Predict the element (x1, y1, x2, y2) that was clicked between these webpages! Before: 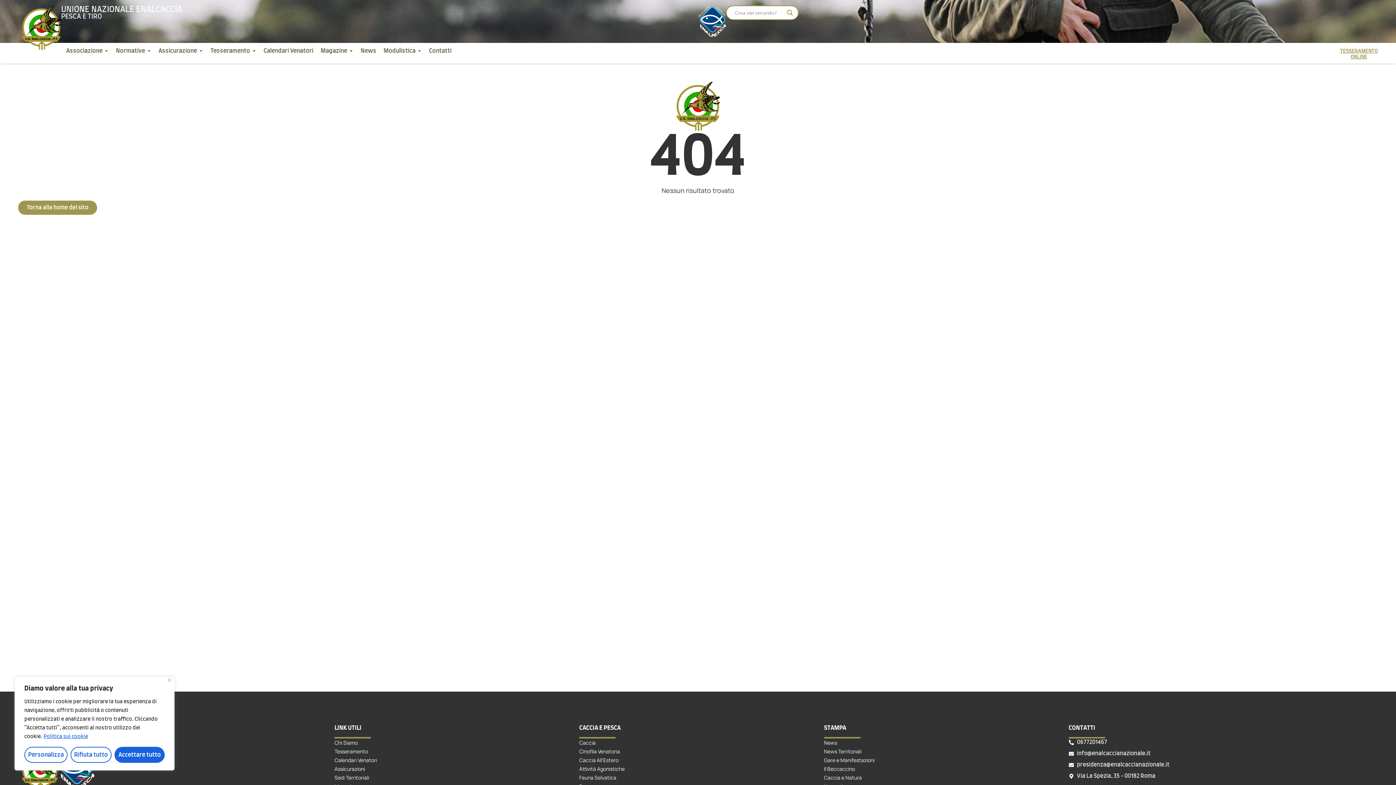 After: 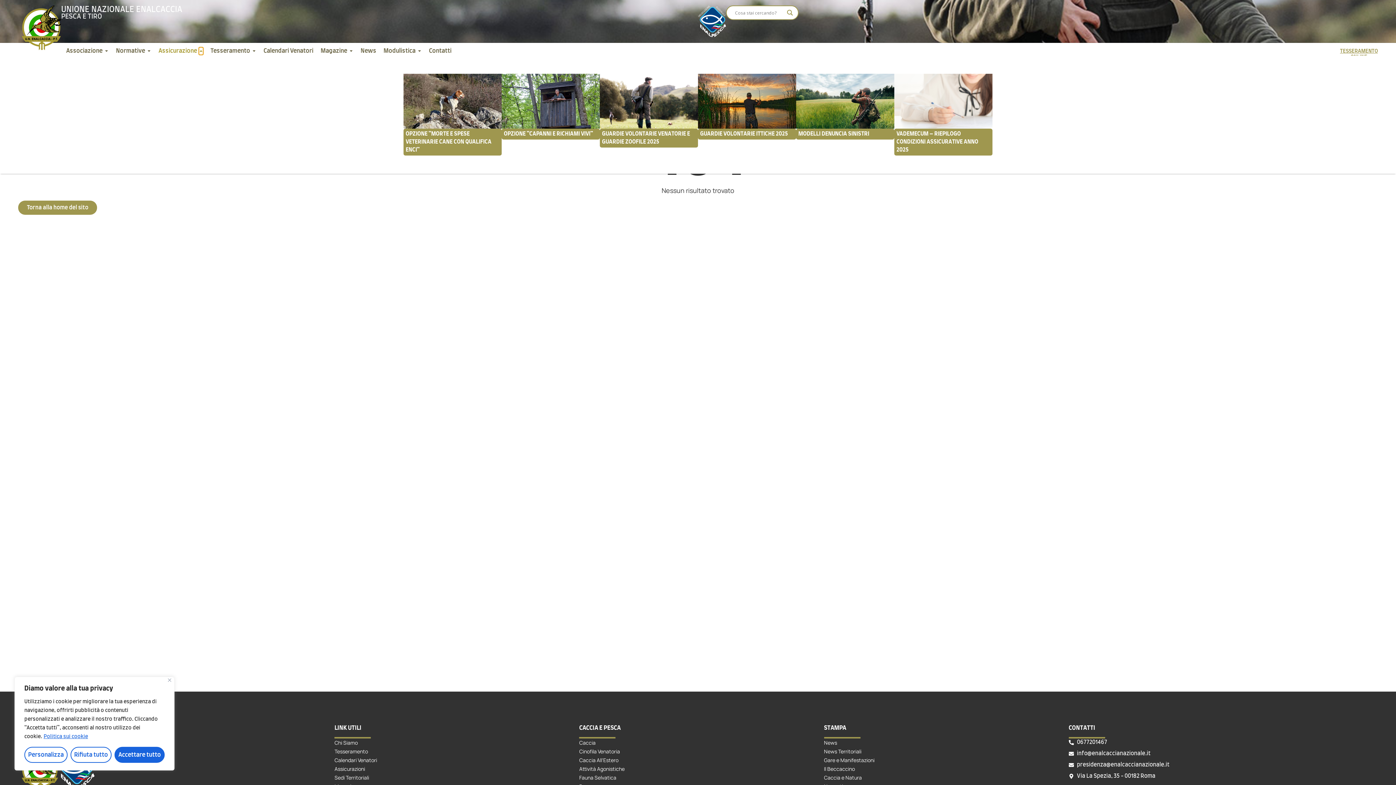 Action: bbox: (198, 47, 203, 54) label: Open Assicurazione